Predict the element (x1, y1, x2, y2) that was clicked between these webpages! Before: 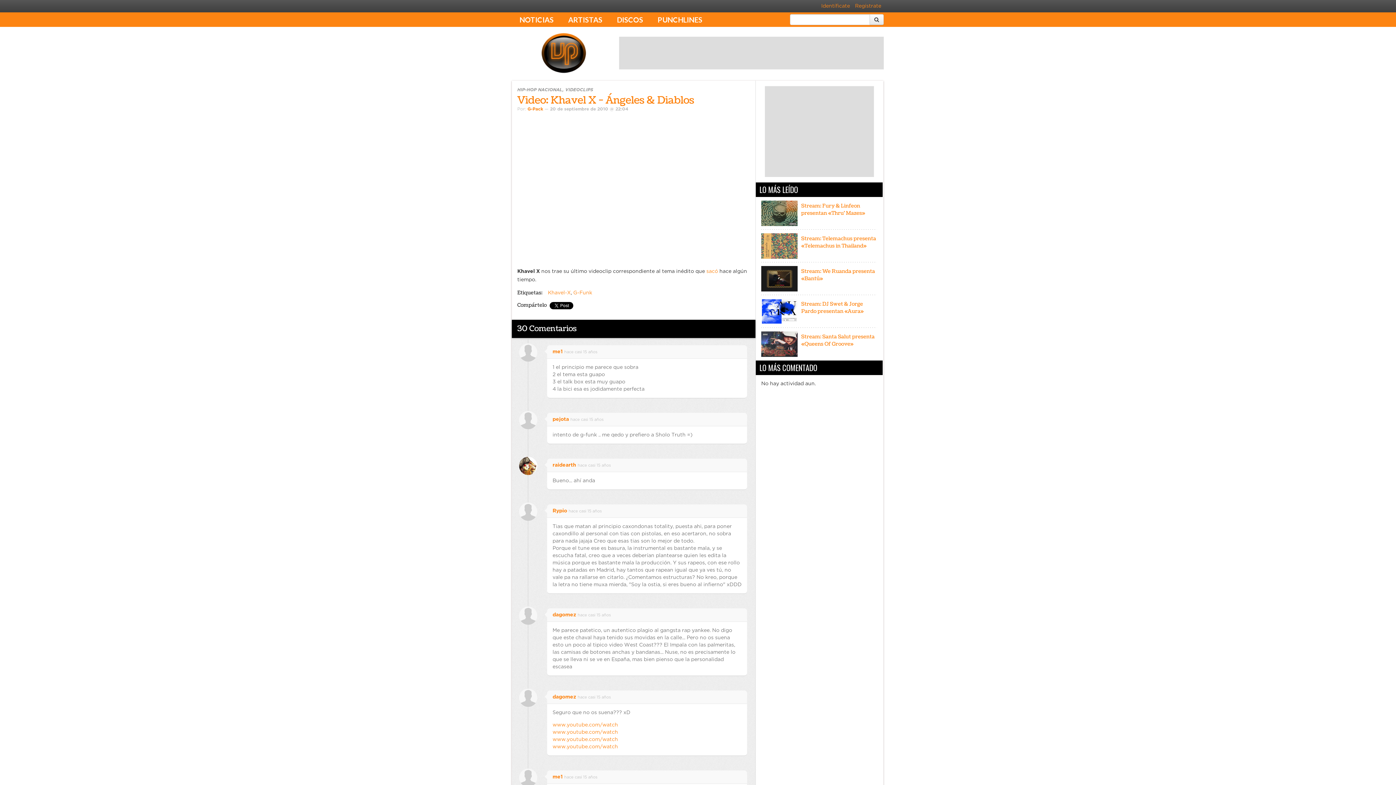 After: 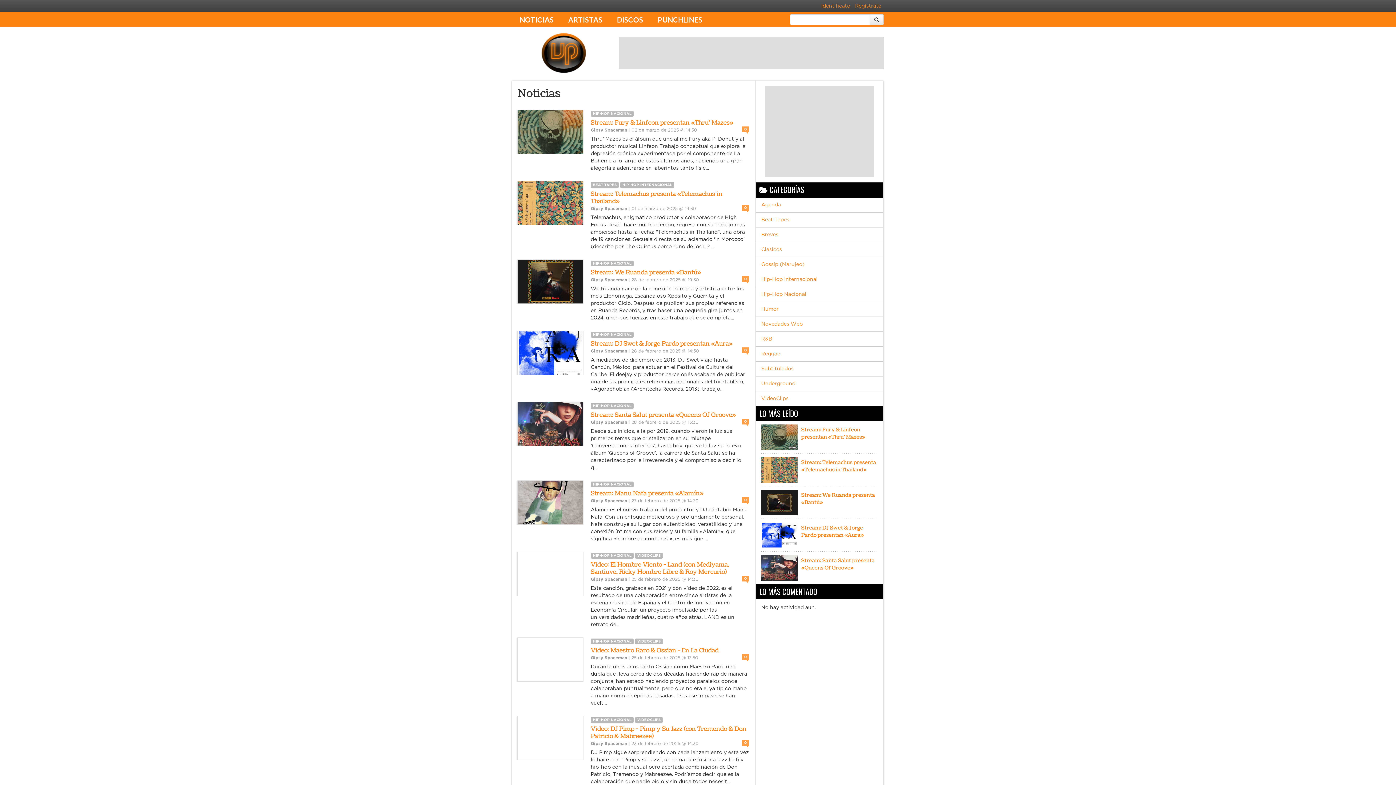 Action: label: NOTICIAS bbox: (512, 12, 561, 26)